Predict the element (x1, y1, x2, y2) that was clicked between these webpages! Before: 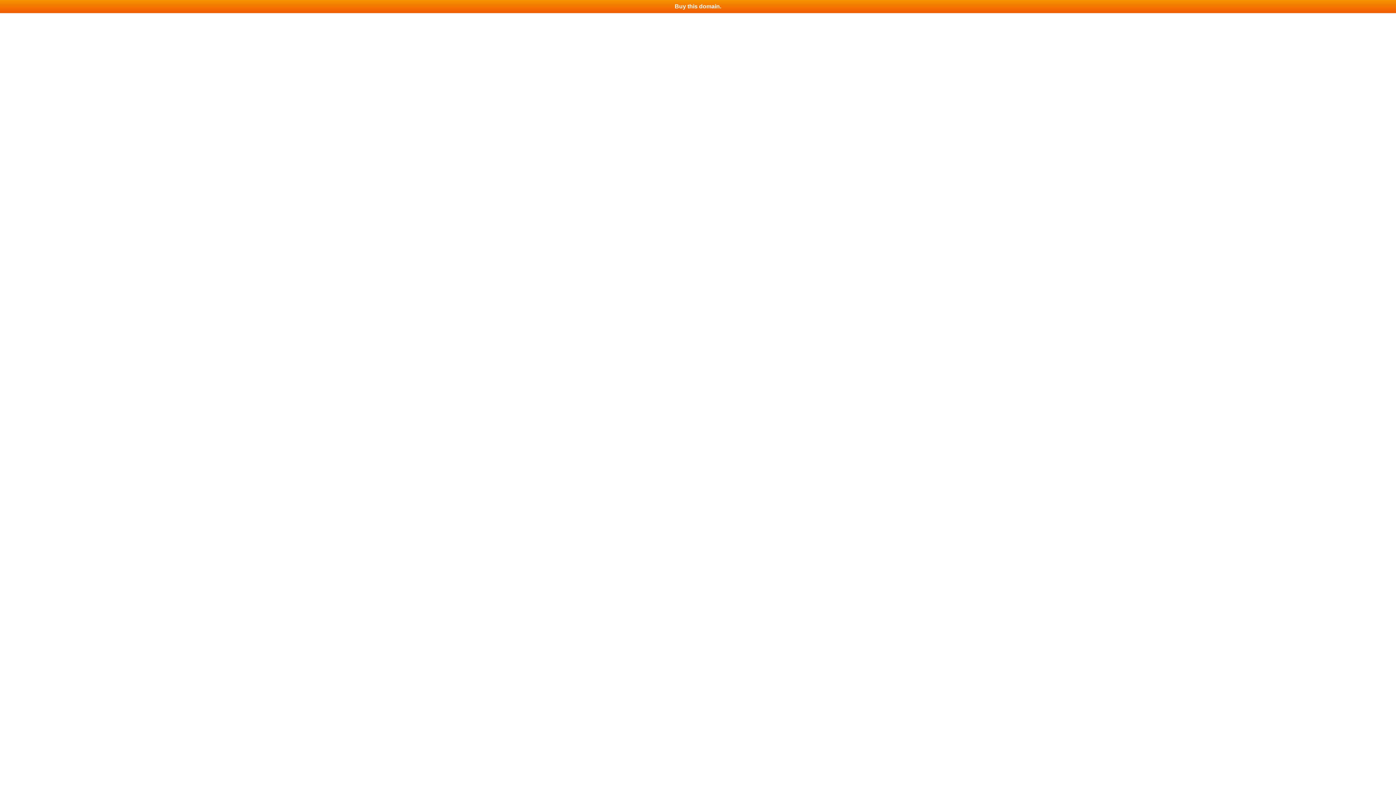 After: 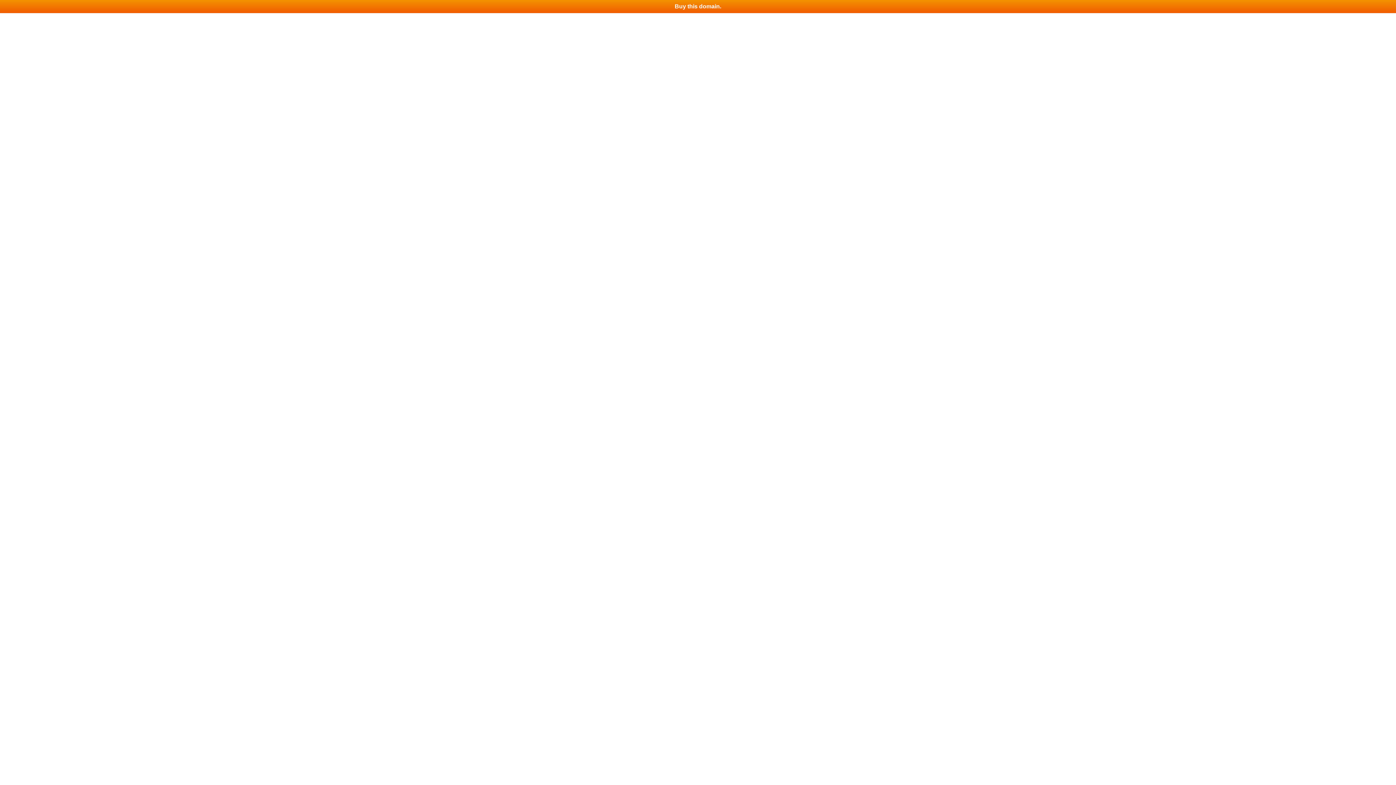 Action: bbox: (0, 0, 1396, 13) label: Buy this domain.